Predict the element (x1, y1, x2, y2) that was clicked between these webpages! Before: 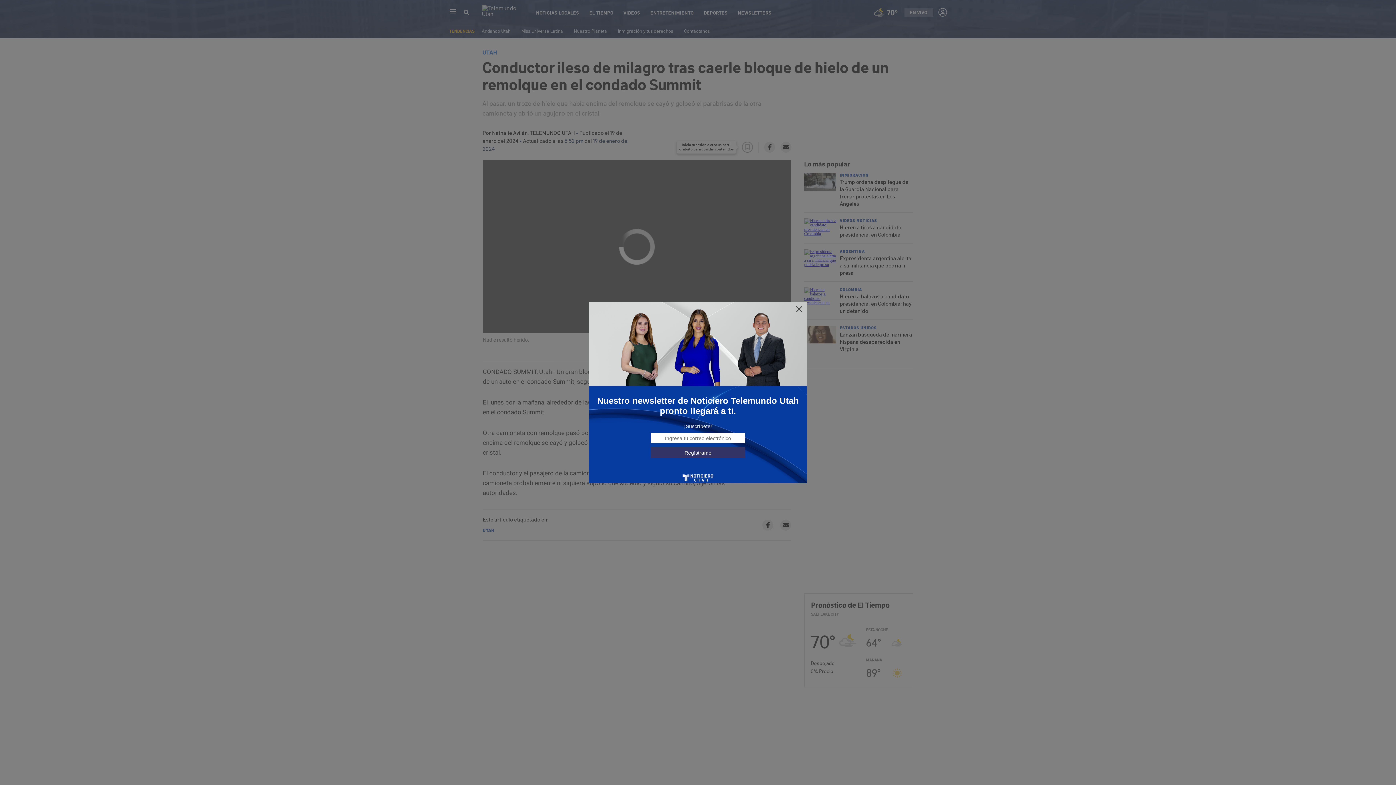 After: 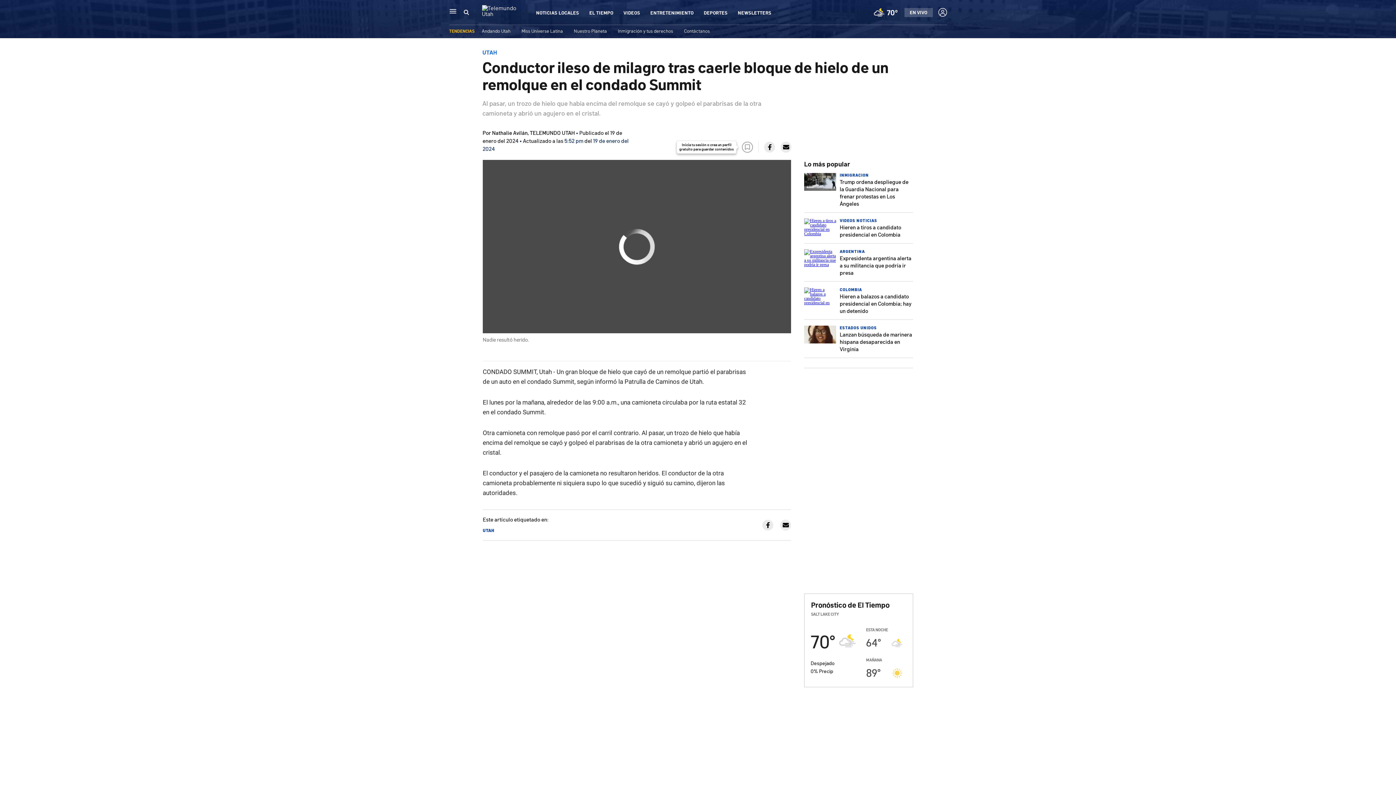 Action: bbox: (795, 305, 803, 313)